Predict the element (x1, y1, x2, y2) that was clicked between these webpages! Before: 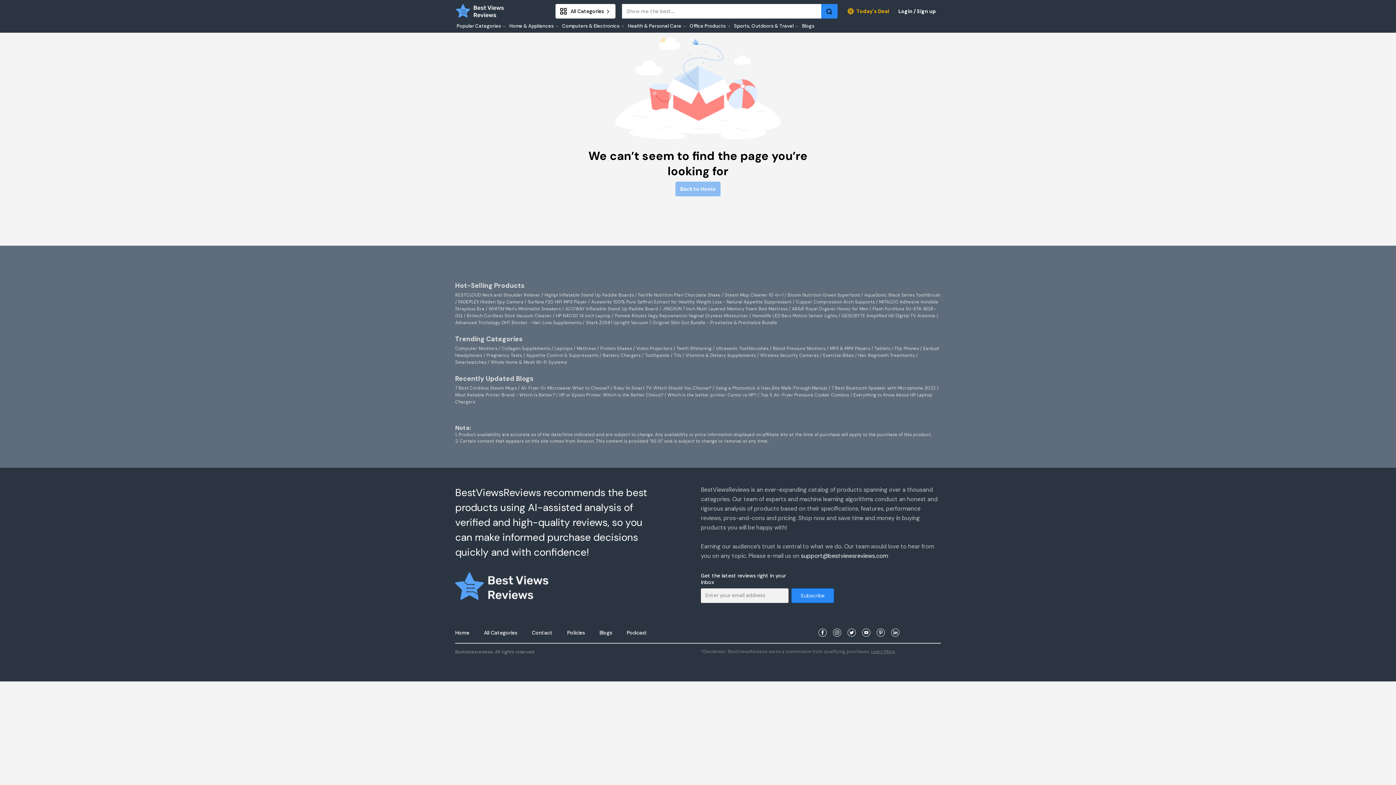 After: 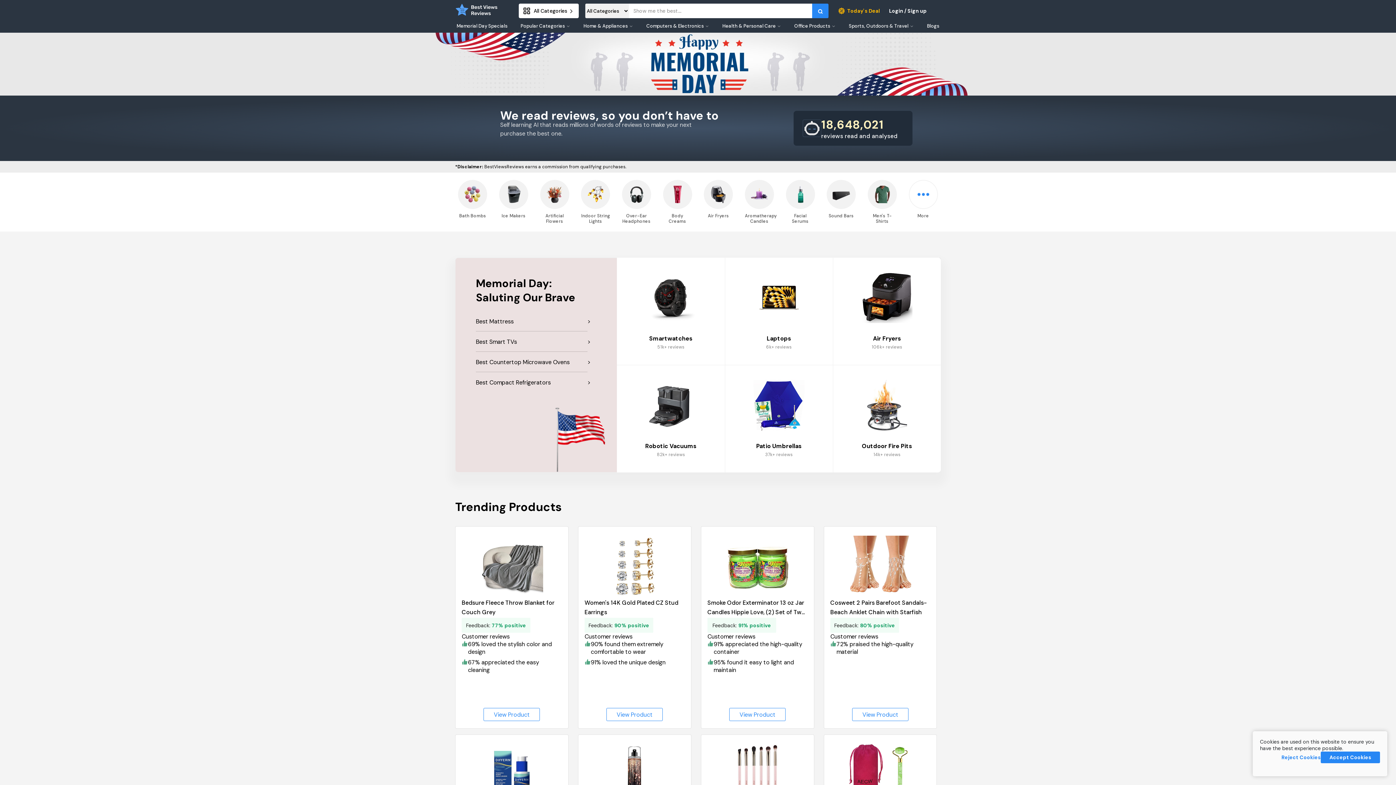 Action: bbox: (673, 352, 681, 358) label: TVs